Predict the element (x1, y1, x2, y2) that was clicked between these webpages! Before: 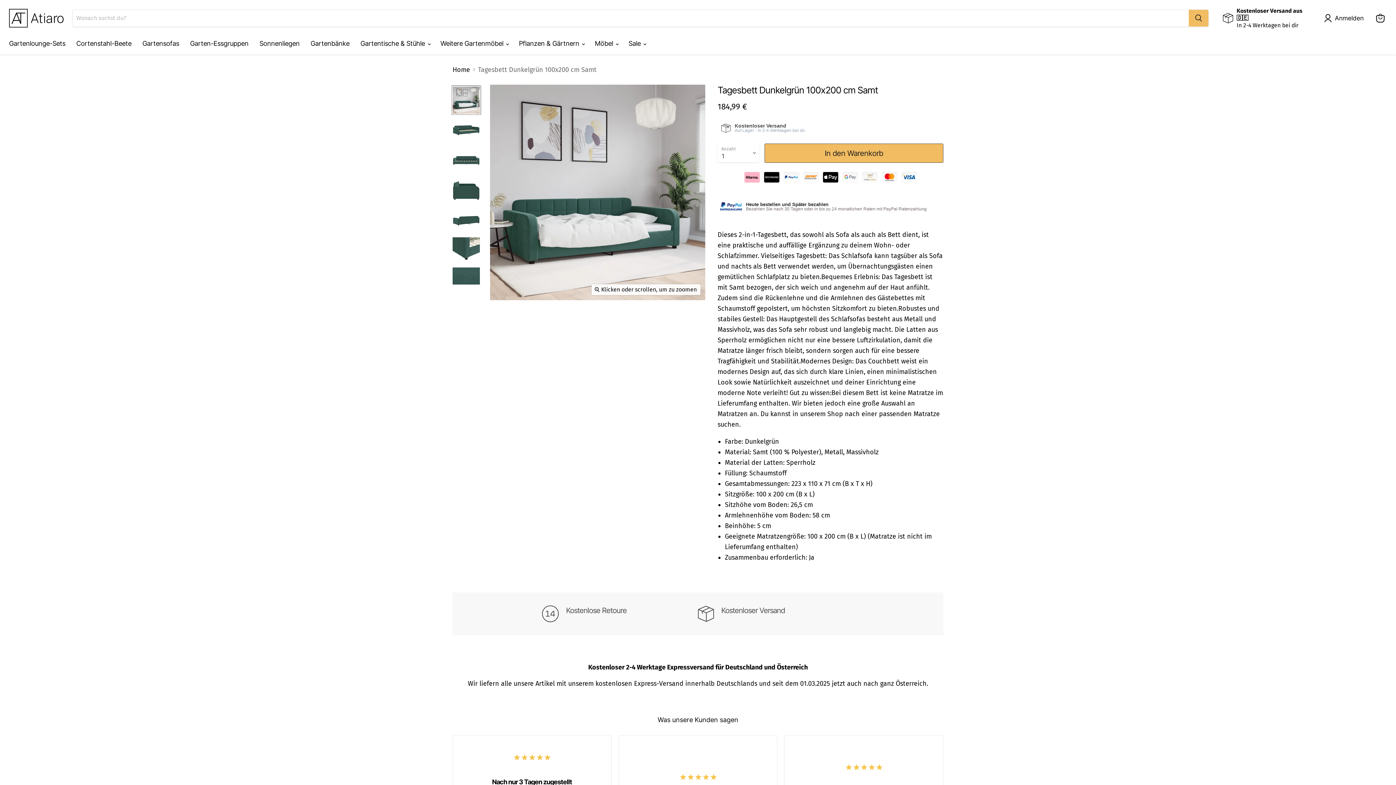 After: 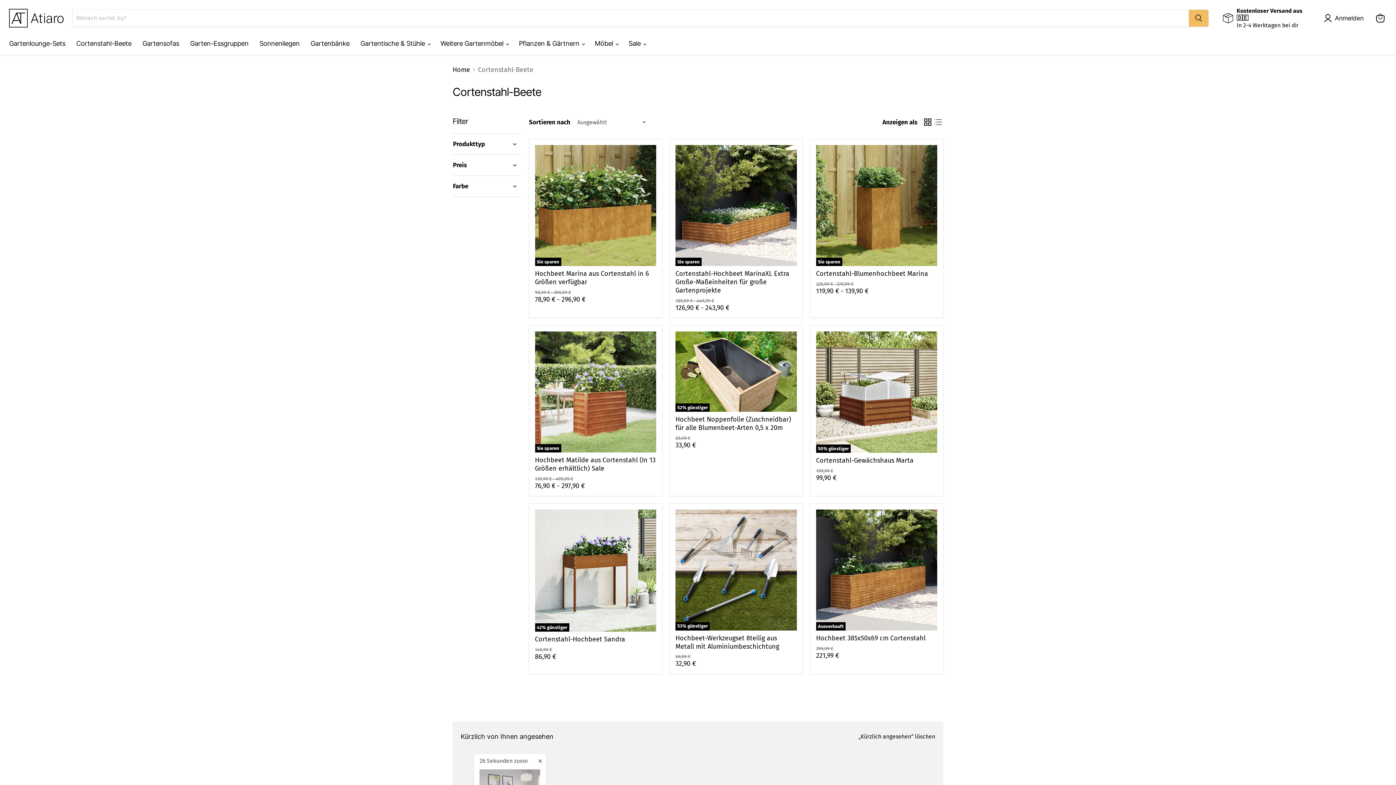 Action: bbox: (70, 35, 137, 51) label: Cortenstahl-Beete